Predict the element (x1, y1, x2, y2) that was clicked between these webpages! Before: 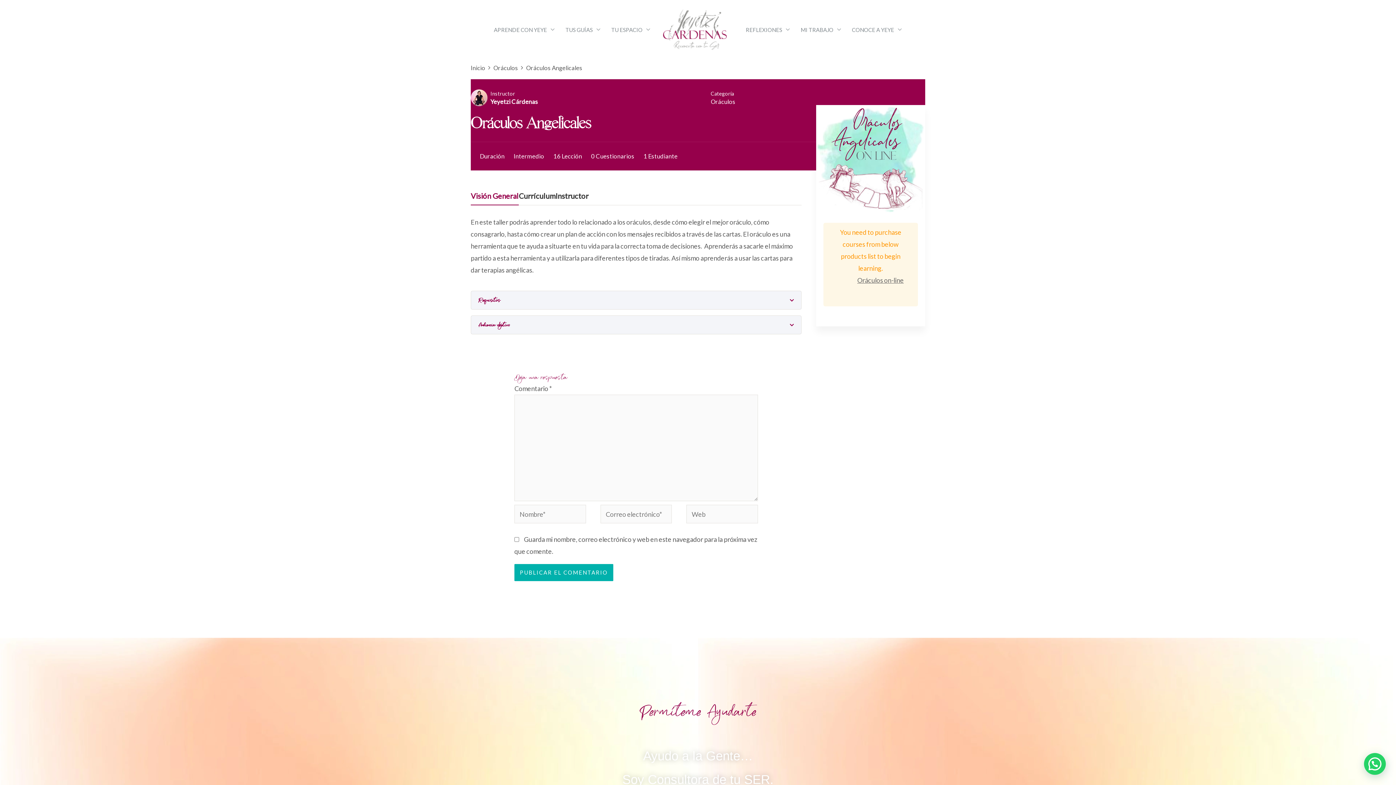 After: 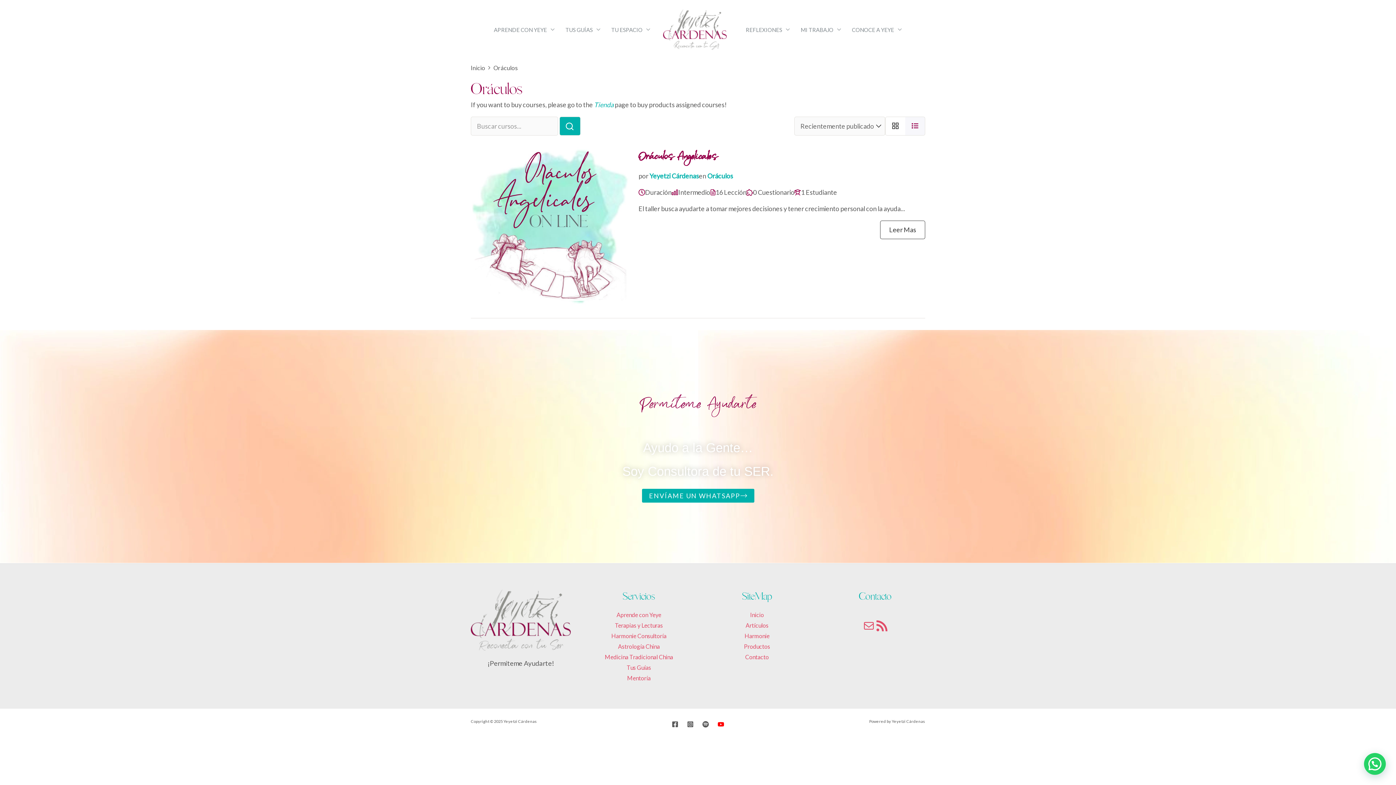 Action: bbox: (493, 64, 518, 71) label: Oráculos